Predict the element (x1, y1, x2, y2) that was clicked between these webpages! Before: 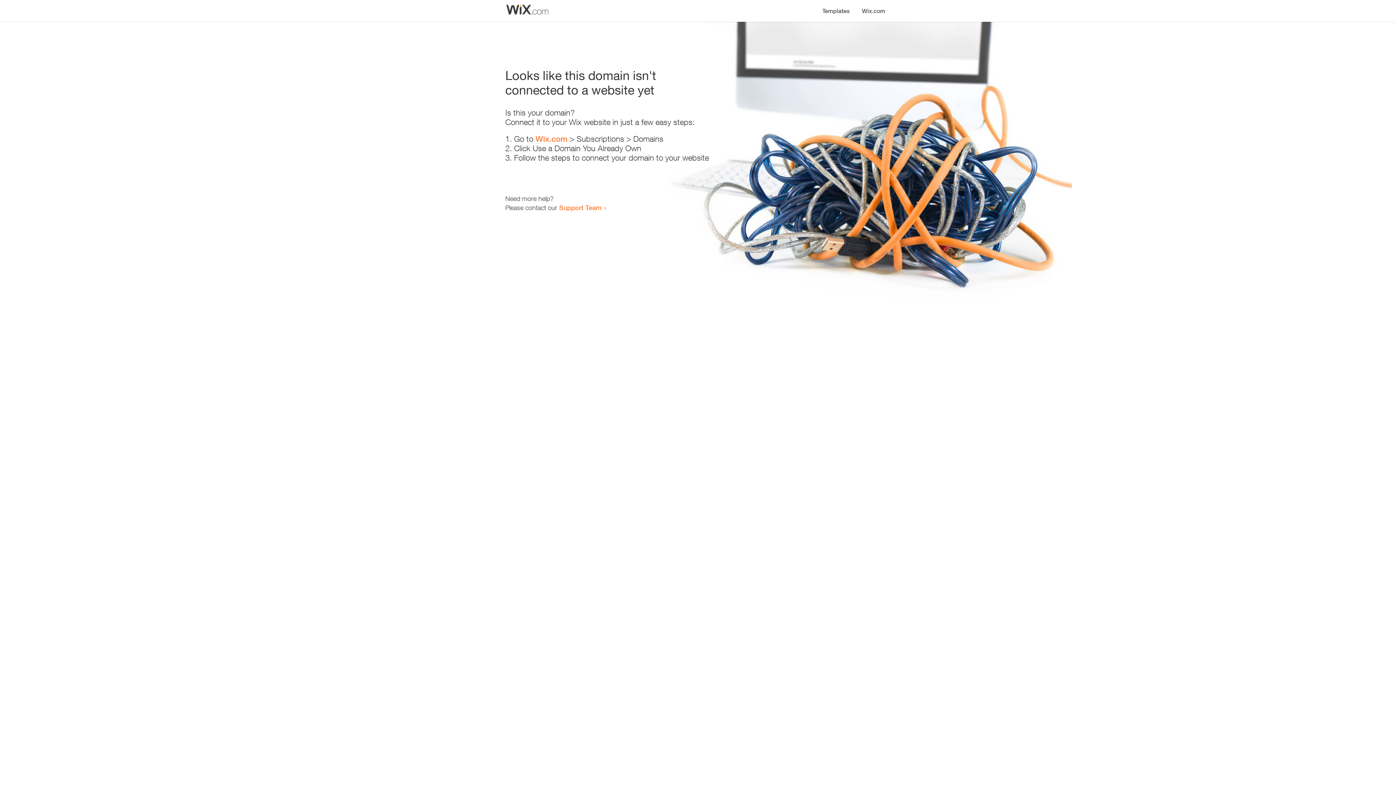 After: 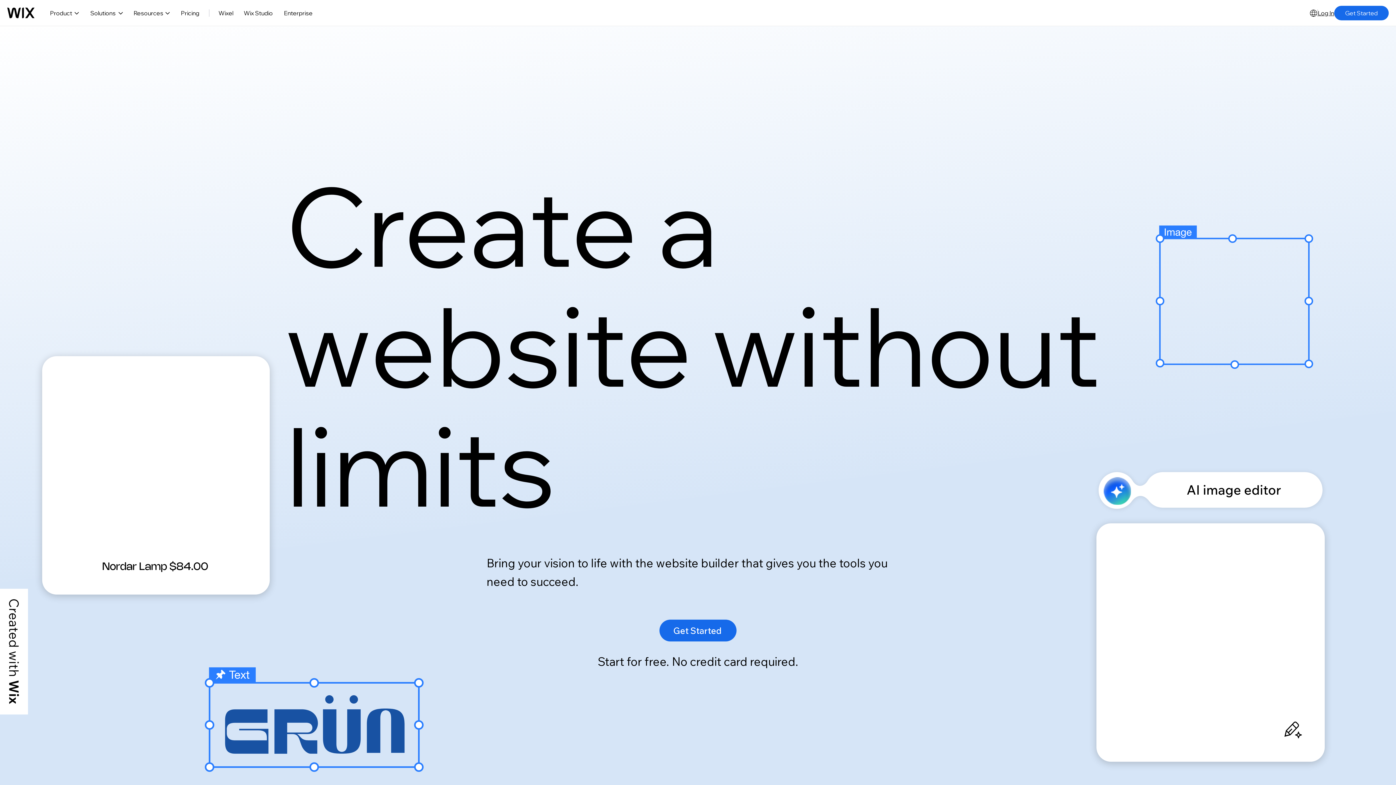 Action: bbox: (856, 0, 890, 14) label: Wix.com